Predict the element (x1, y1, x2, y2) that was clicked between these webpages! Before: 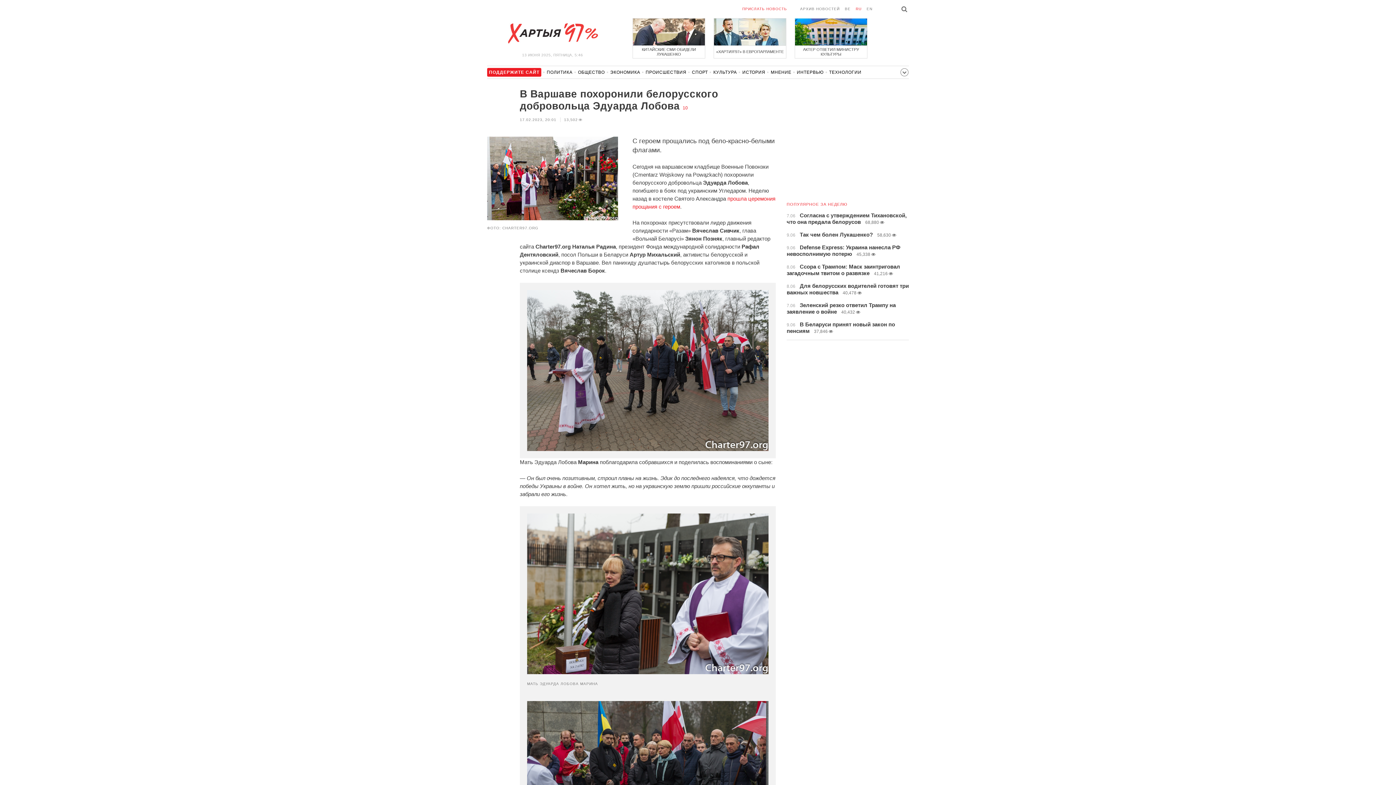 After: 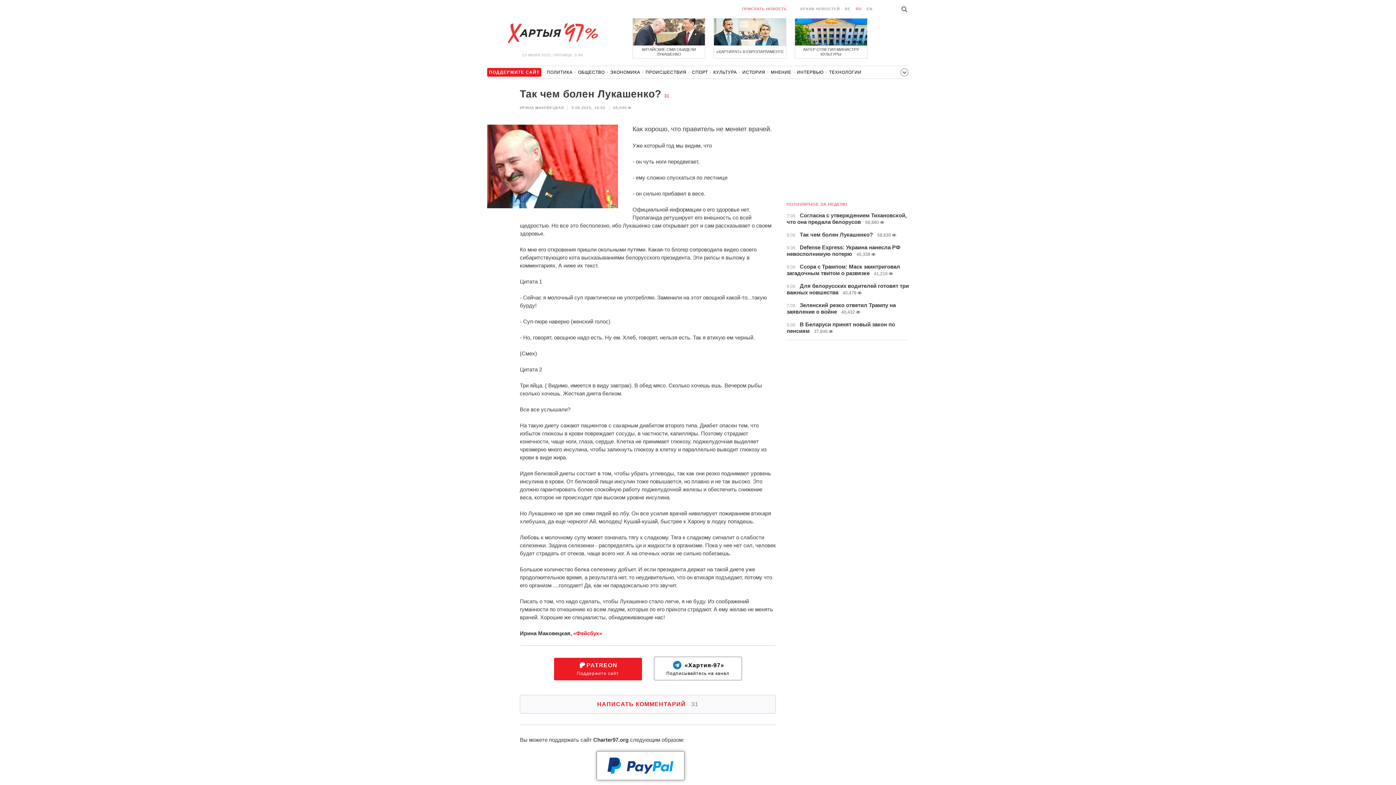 Action: bbox: (786, 231, 902, 237) label: 9.06 Так чем болен Лукашенко? 58,630